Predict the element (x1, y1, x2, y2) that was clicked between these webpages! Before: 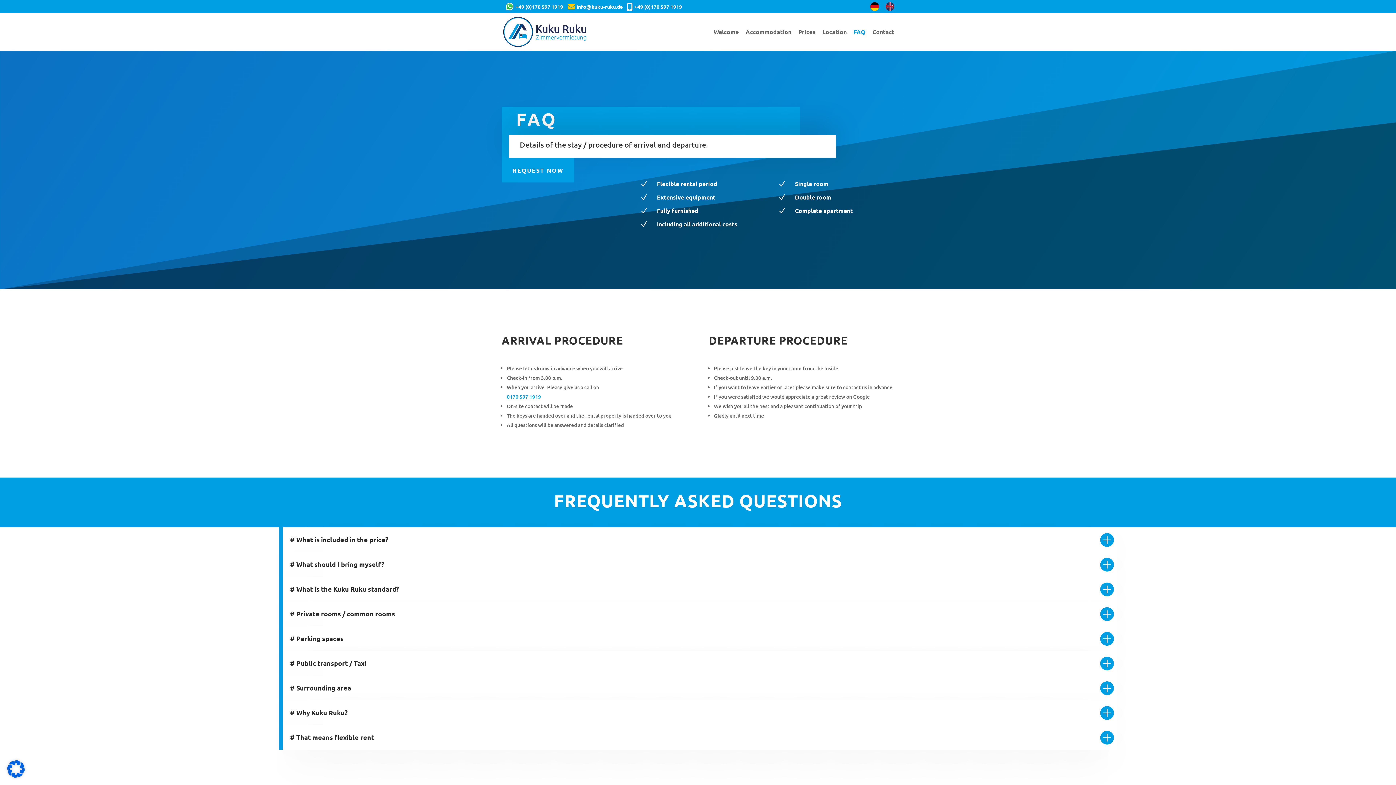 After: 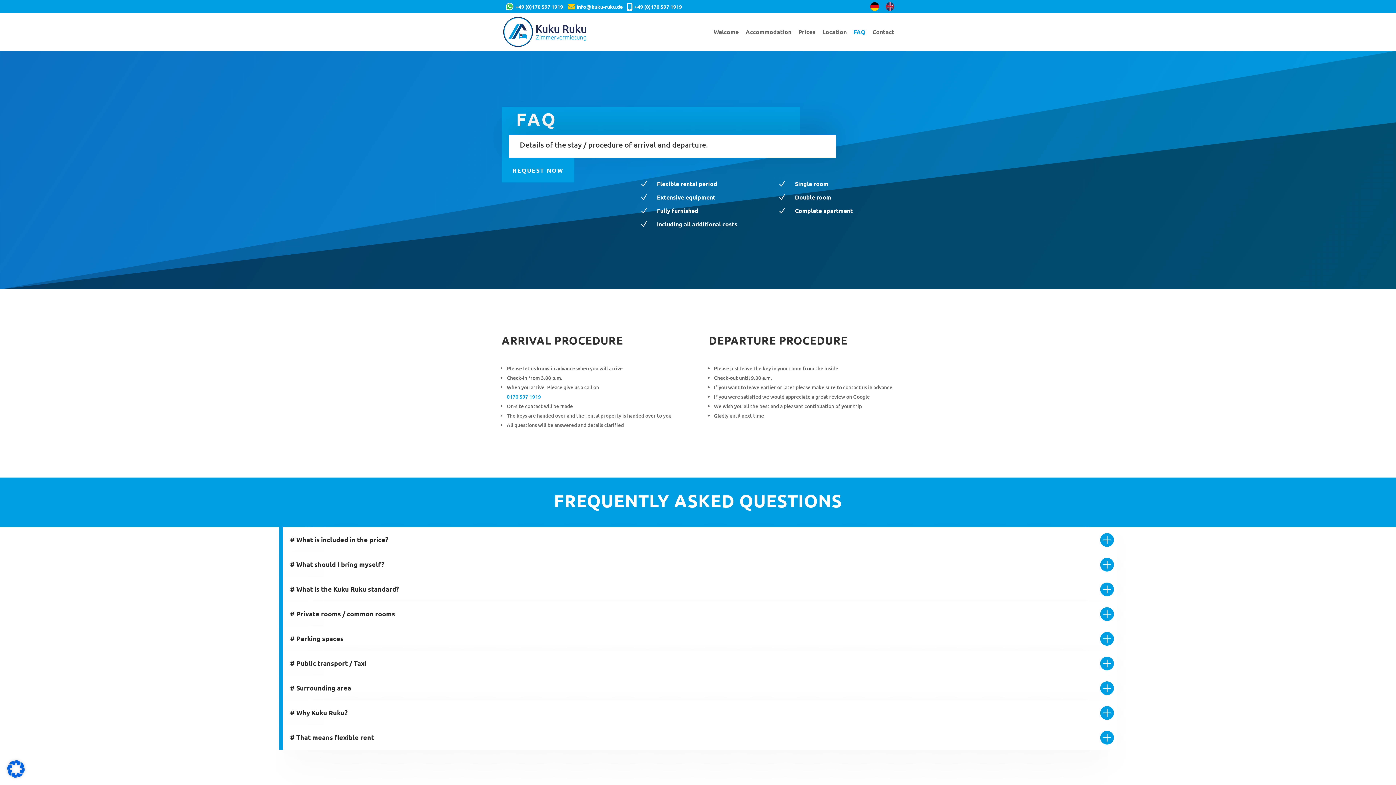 Action: bbox: (634, 3, 682, 9) label: +49 (0)170 597 1919